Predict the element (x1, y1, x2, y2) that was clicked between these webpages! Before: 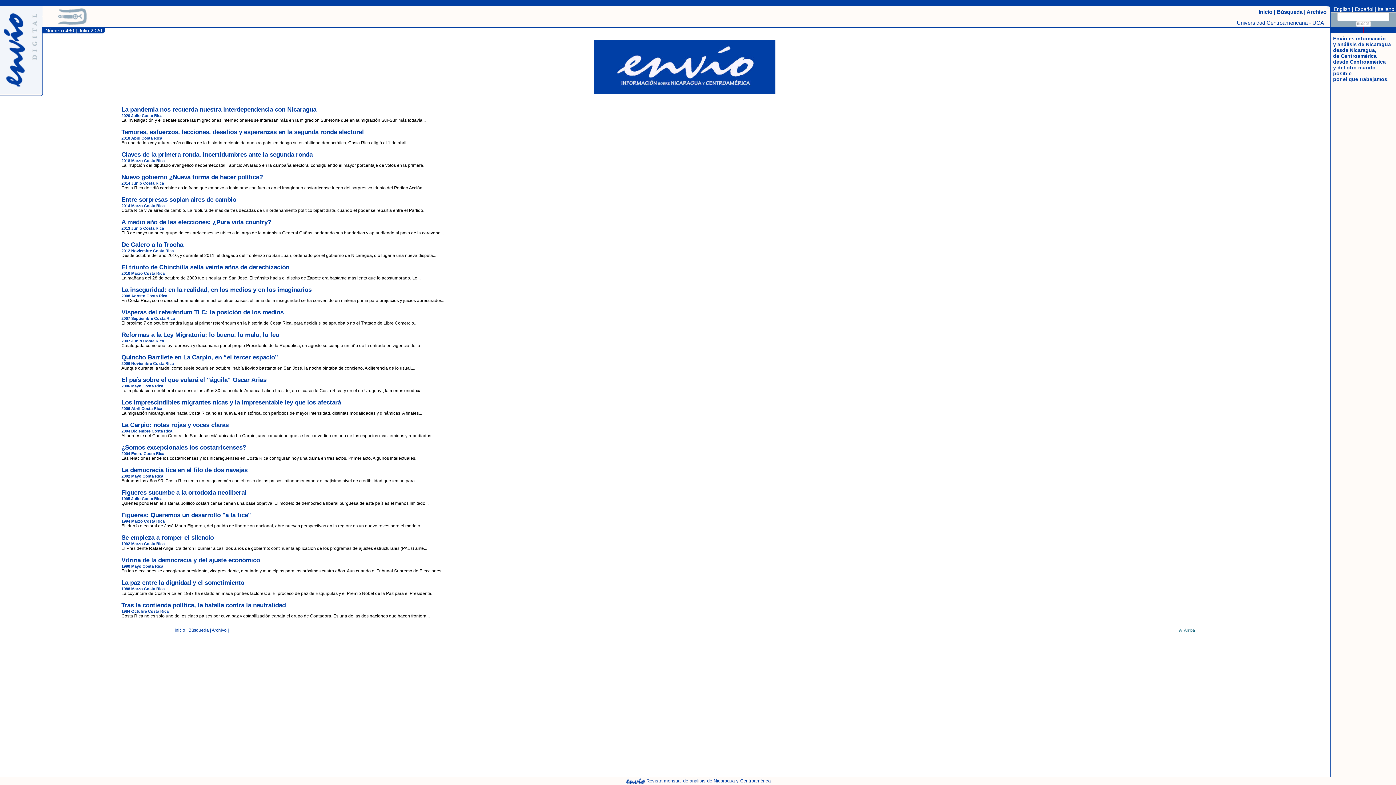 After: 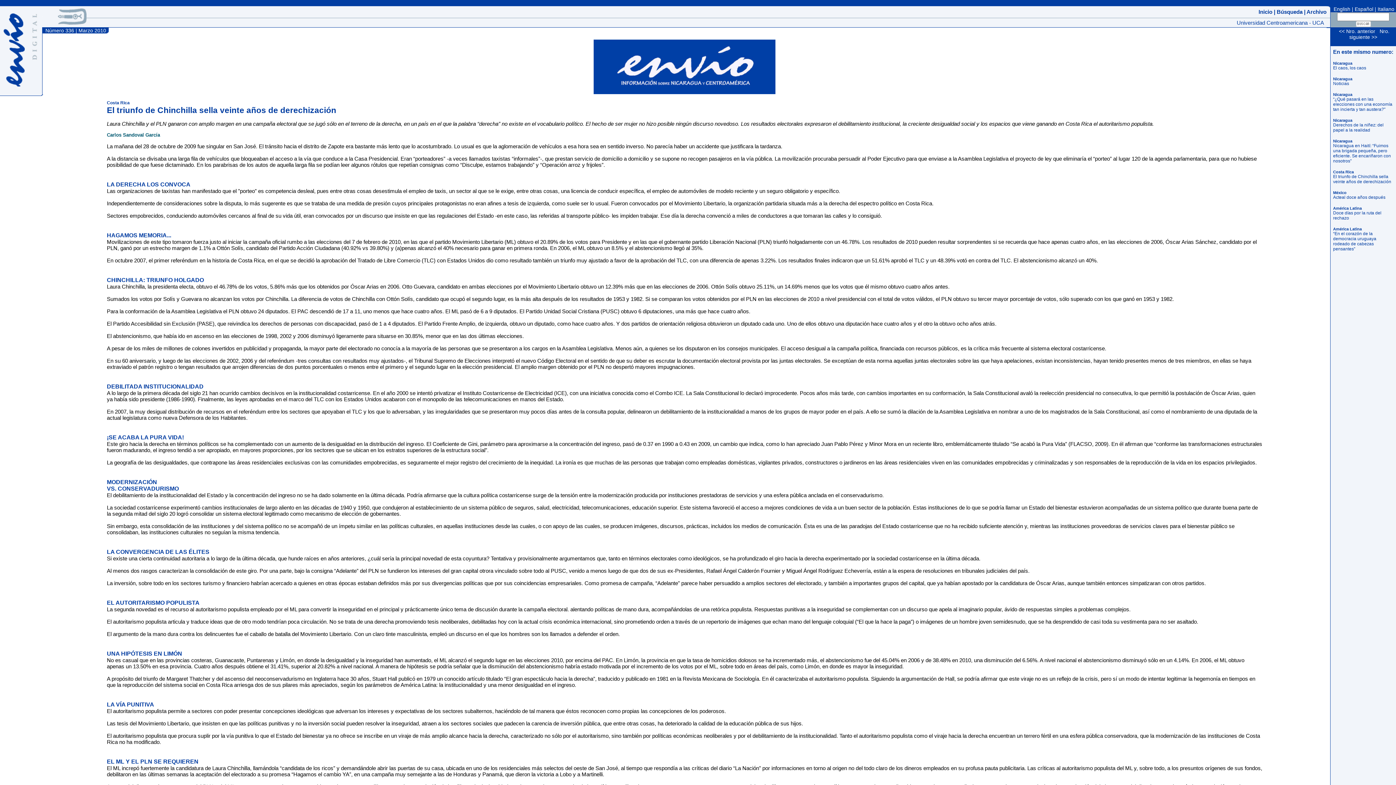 Action: bbox: (121, 263, 289, 270) label: El triunfo de Chinchilla sella veinte años de derechización